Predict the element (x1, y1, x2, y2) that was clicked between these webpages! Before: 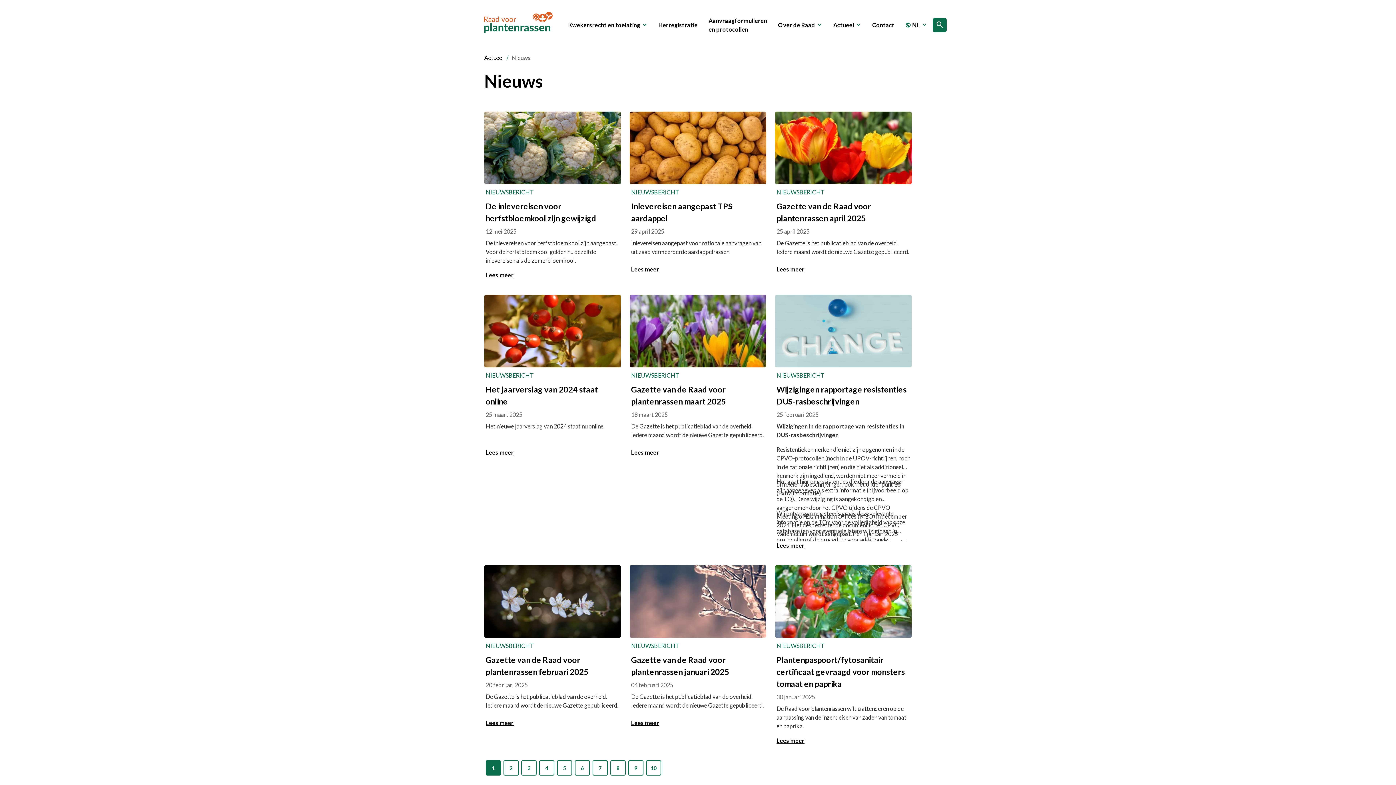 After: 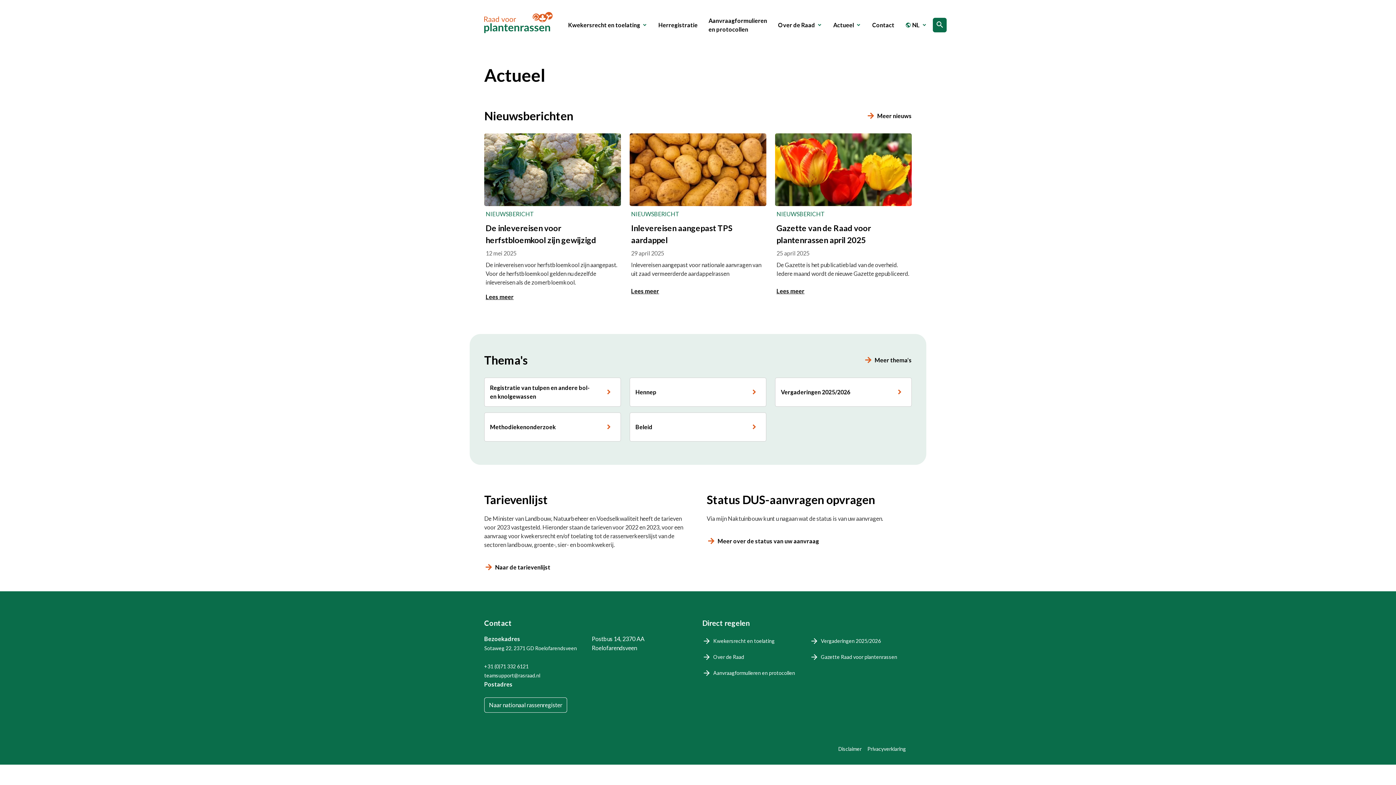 Action: label: Actueel bbox: (484, 54, 503, 61)